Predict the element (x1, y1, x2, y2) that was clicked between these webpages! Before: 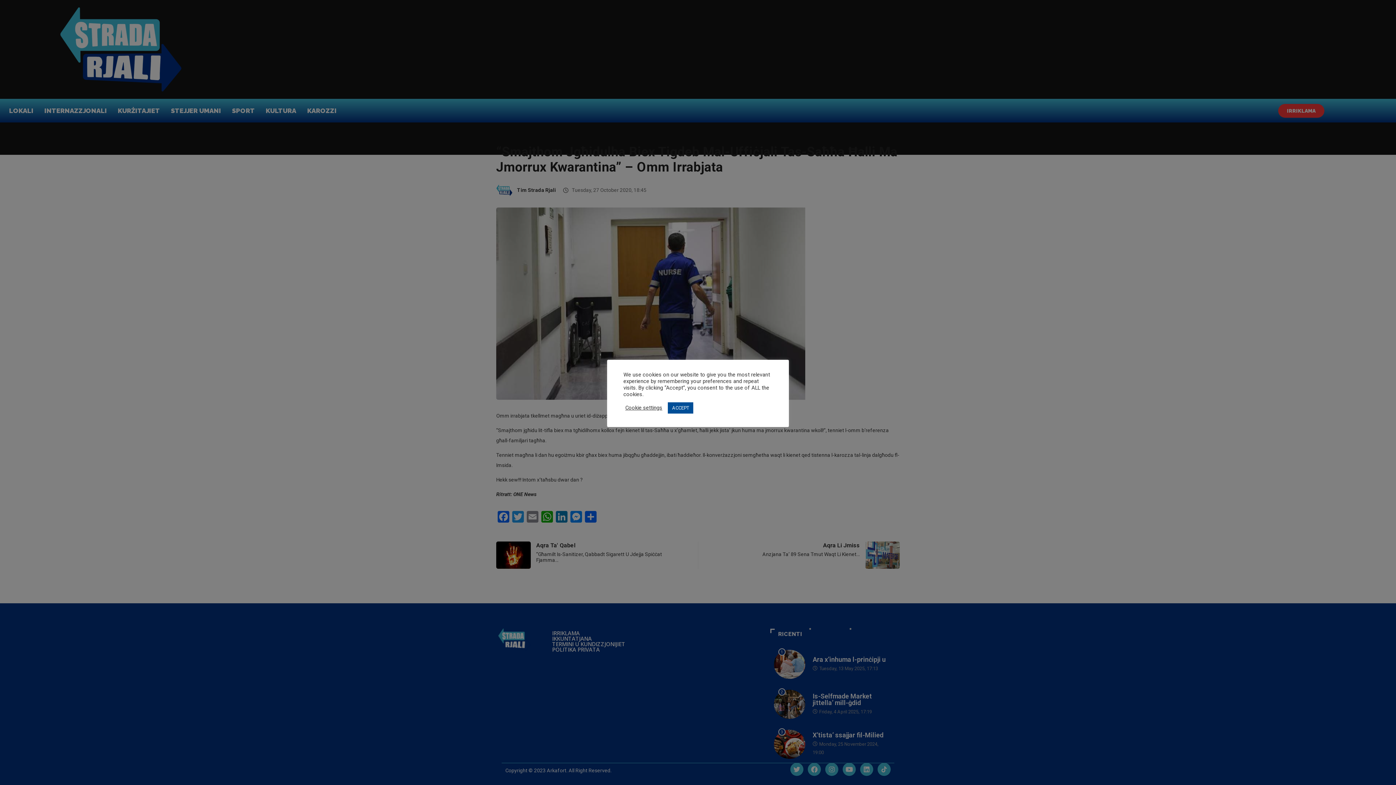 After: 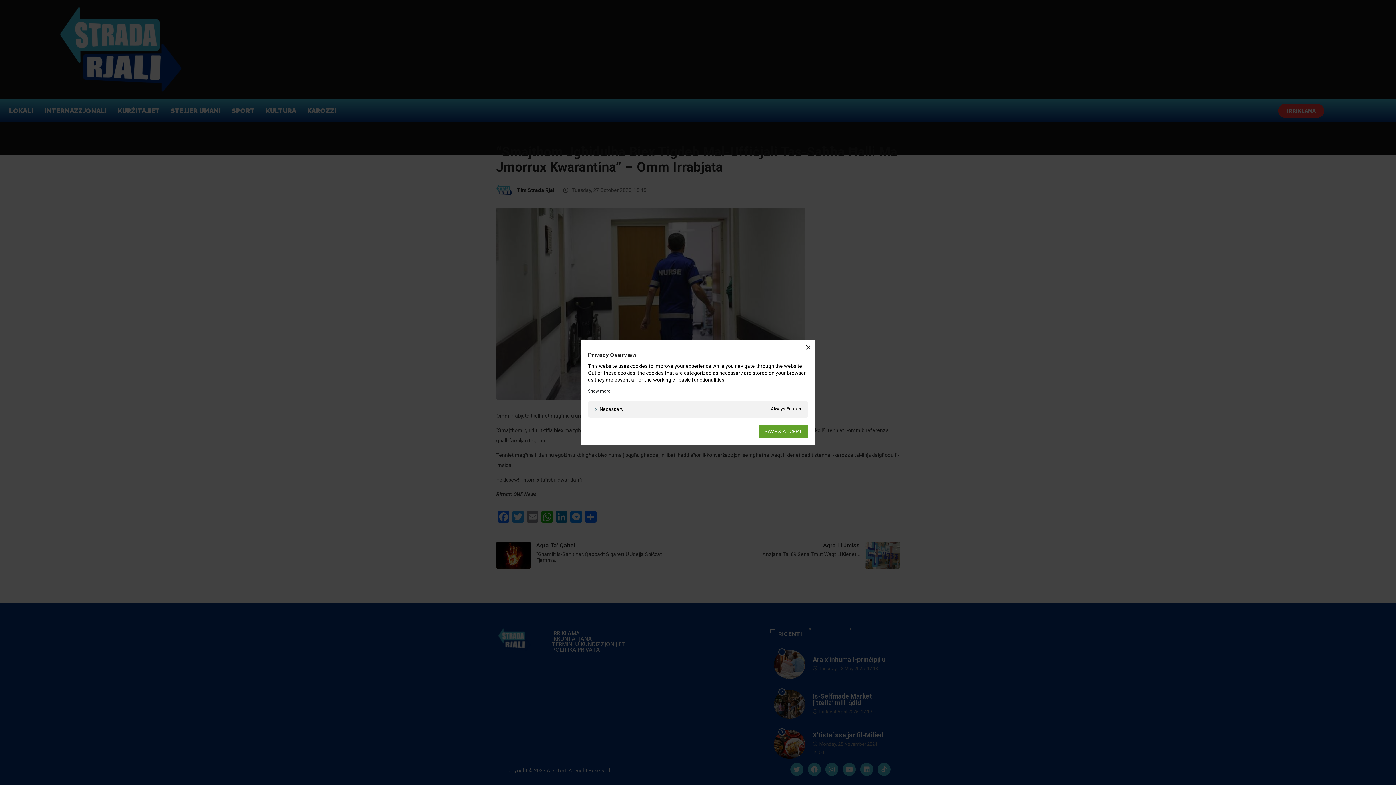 Action: label: Cookie settings bbox: (625, 404, 662, 411)